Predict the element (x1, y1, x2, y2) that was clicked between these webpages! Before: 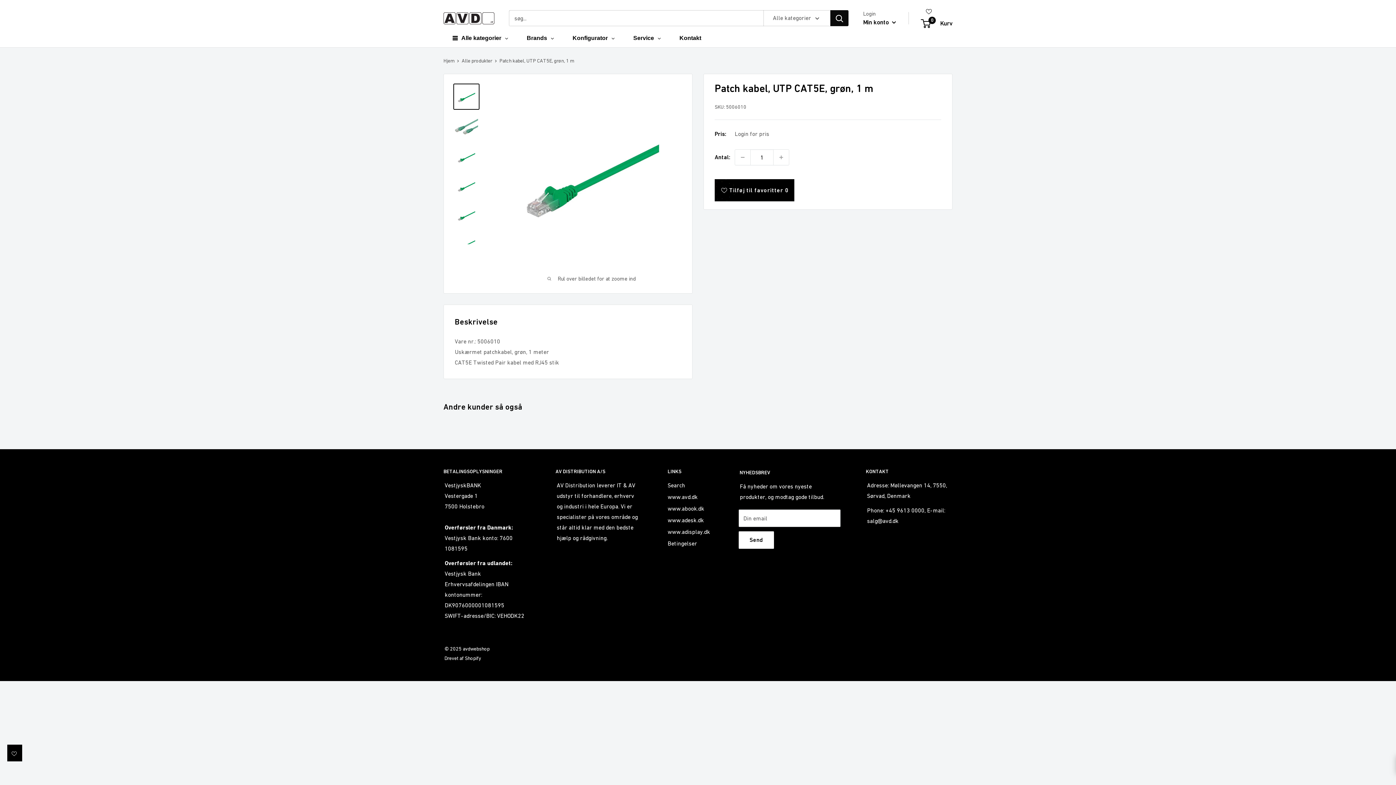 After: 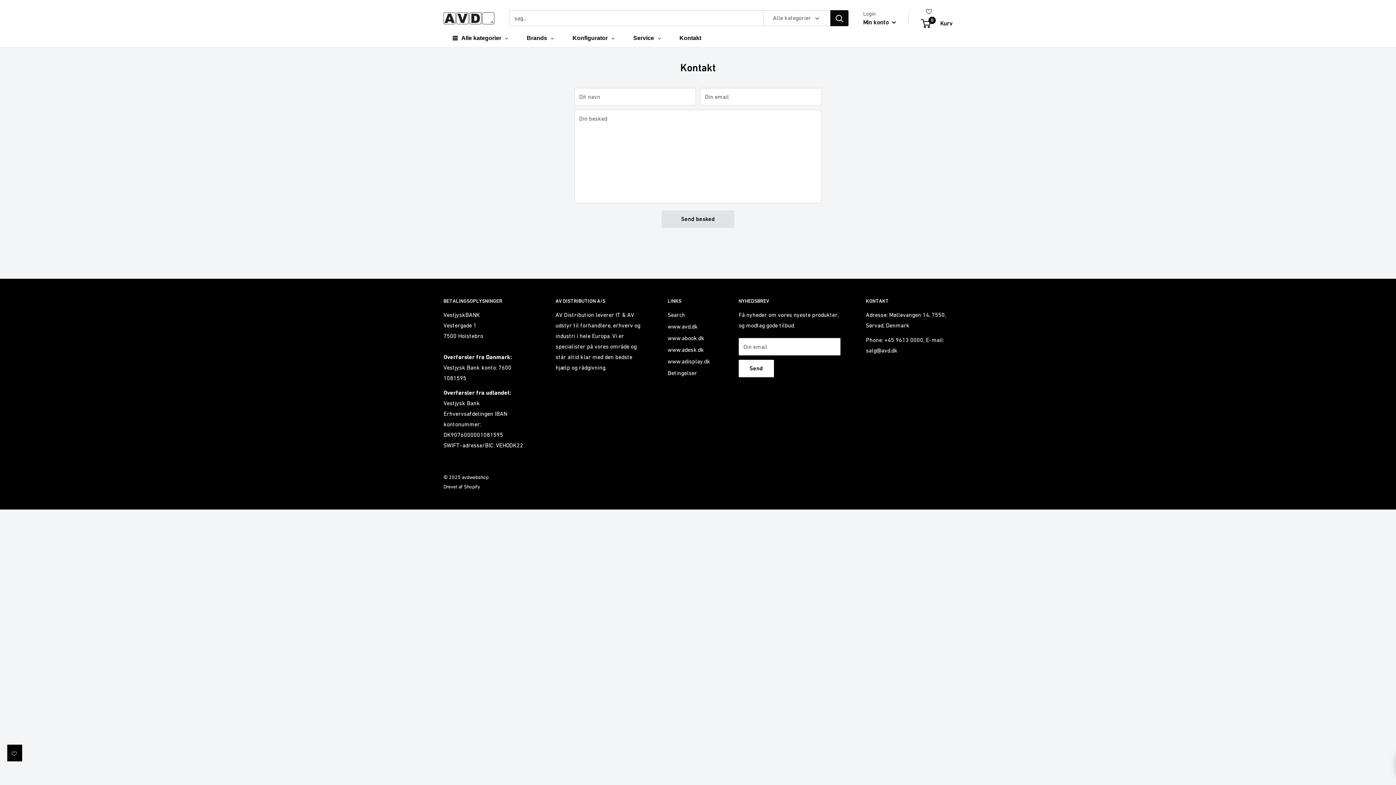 Action: label: Kontakt bbox: (670, 29, 710, 47)